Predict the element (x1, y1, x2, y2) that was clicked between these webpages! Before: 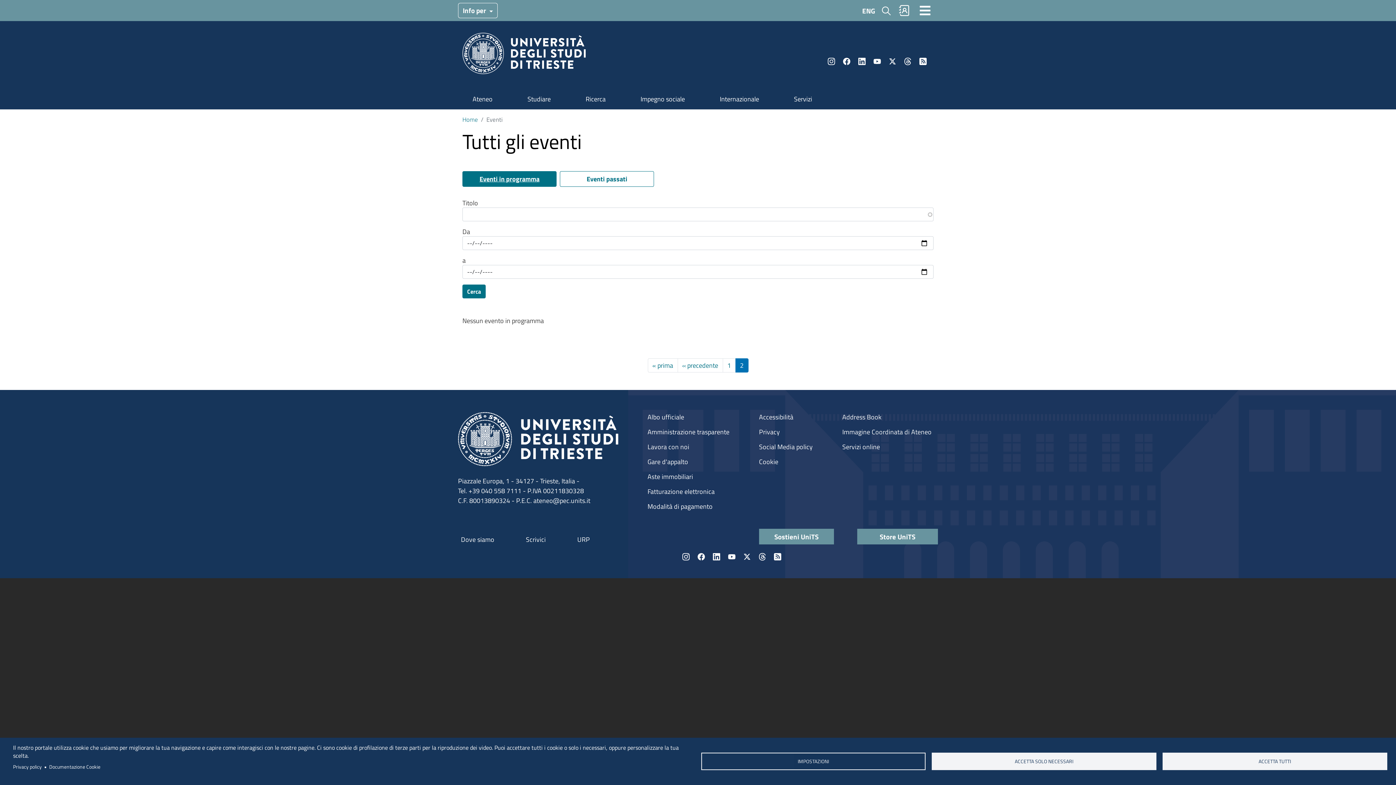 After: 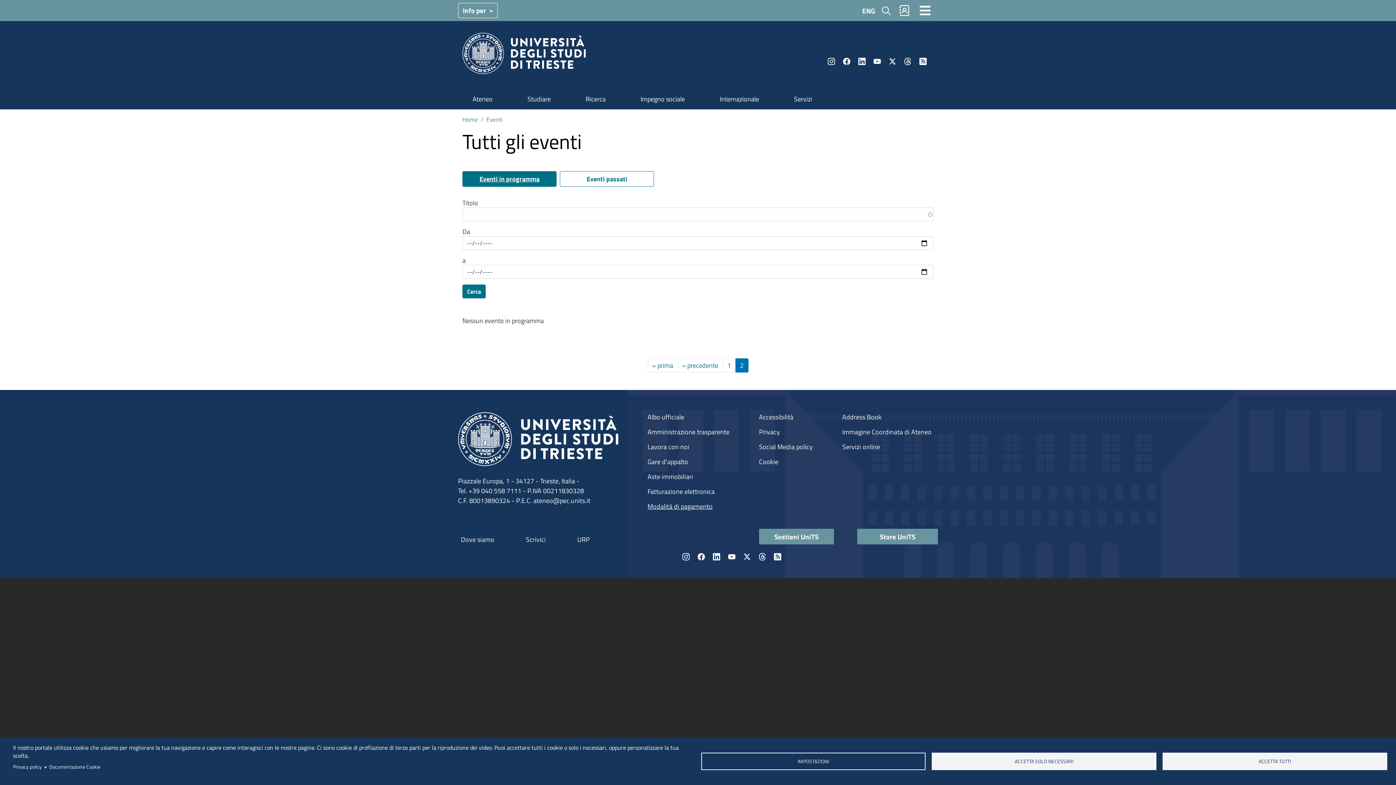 Action: label: Modalità di pagamento bbox: (641, 499, 735, 514)